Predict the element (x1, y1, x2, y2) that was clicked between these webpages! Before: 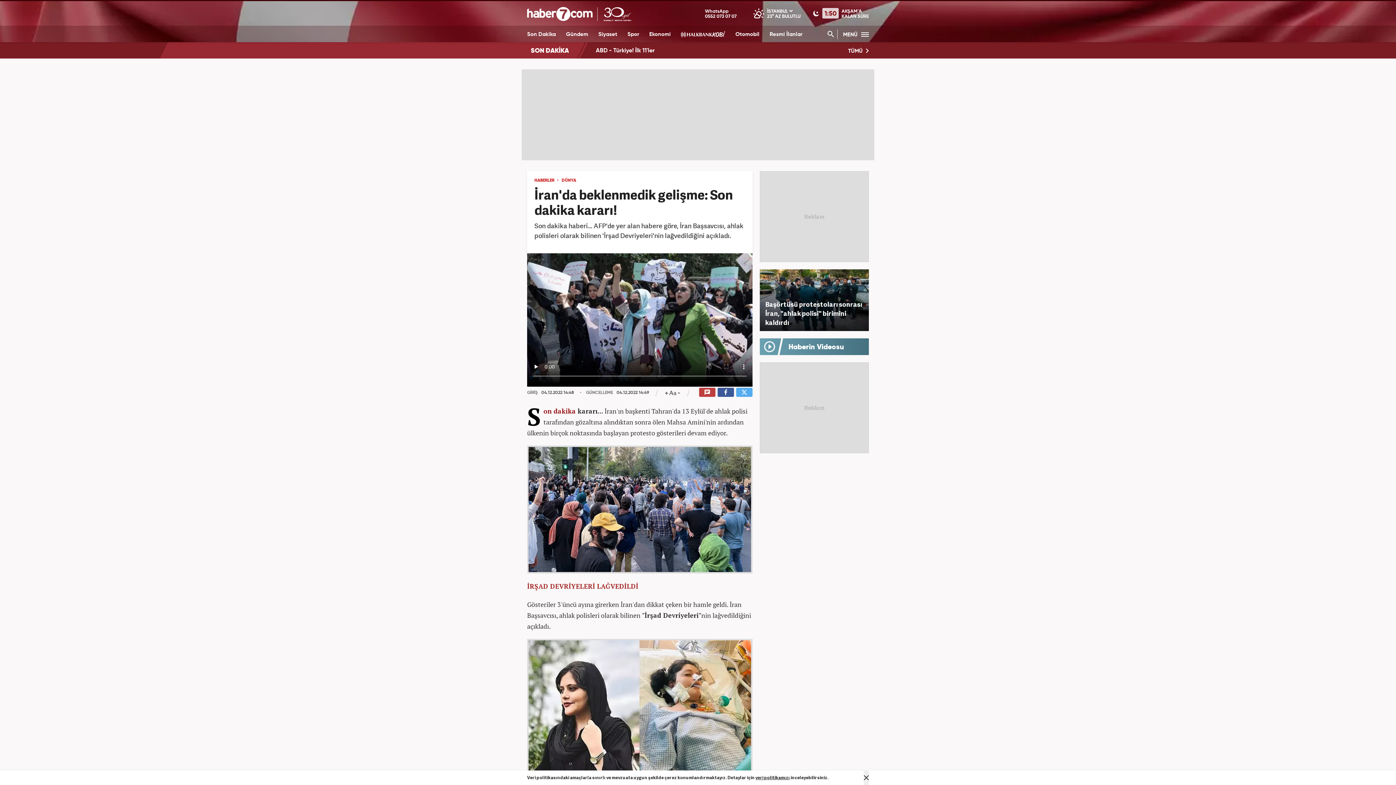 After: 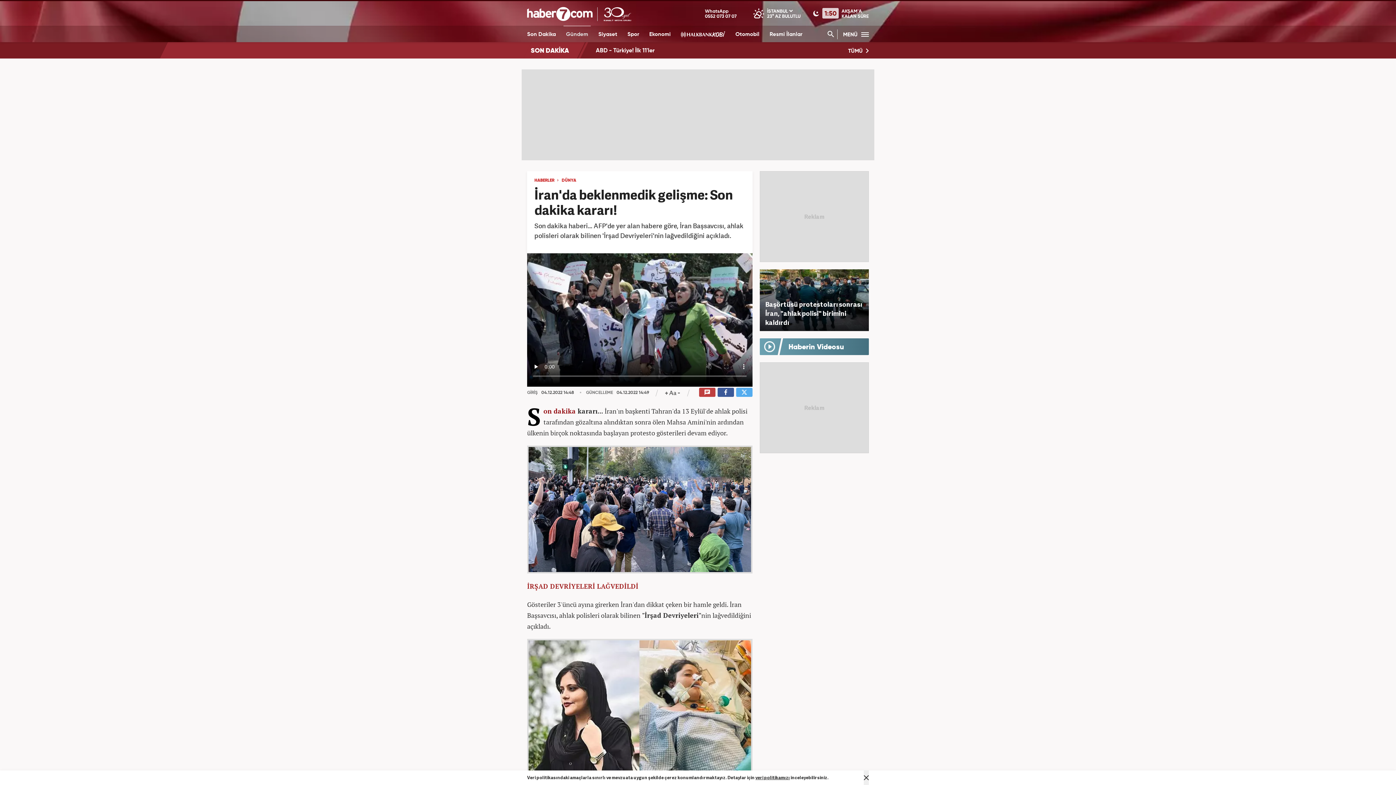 Action: label: Gündem bbox: (563, 25, 590, 42)